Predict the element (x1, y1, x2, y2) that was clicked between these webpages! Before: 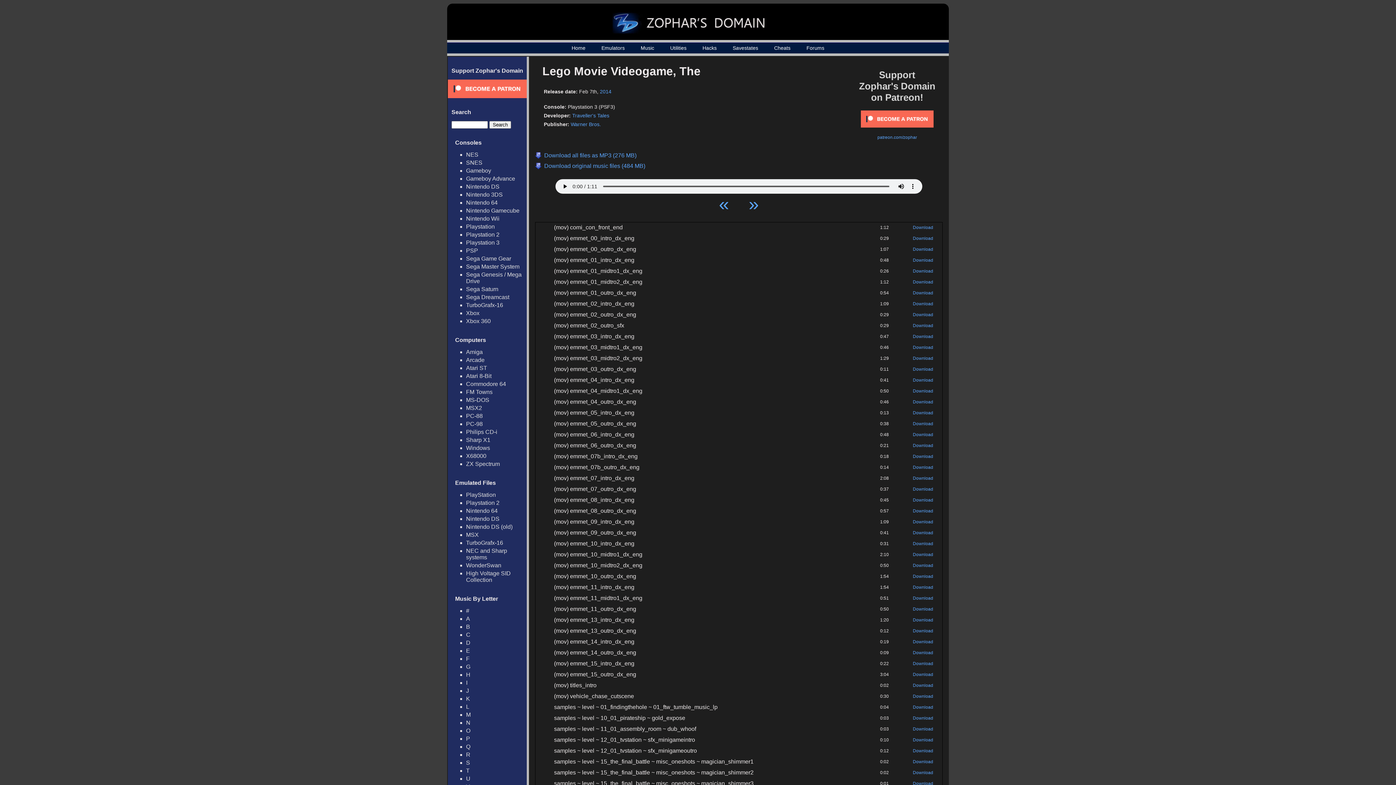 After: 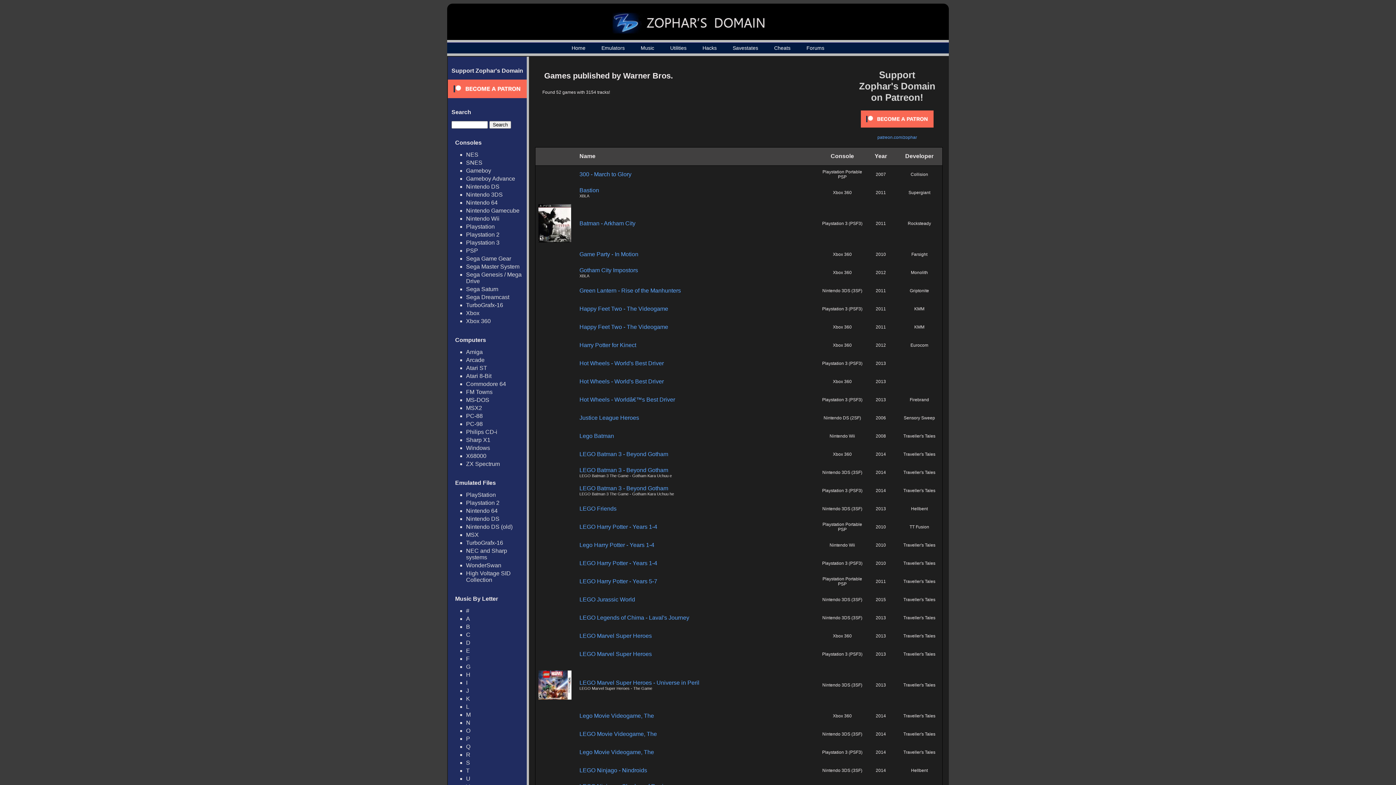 Action: label: Warner Bros. bbox: (570, 121, 601, 127)